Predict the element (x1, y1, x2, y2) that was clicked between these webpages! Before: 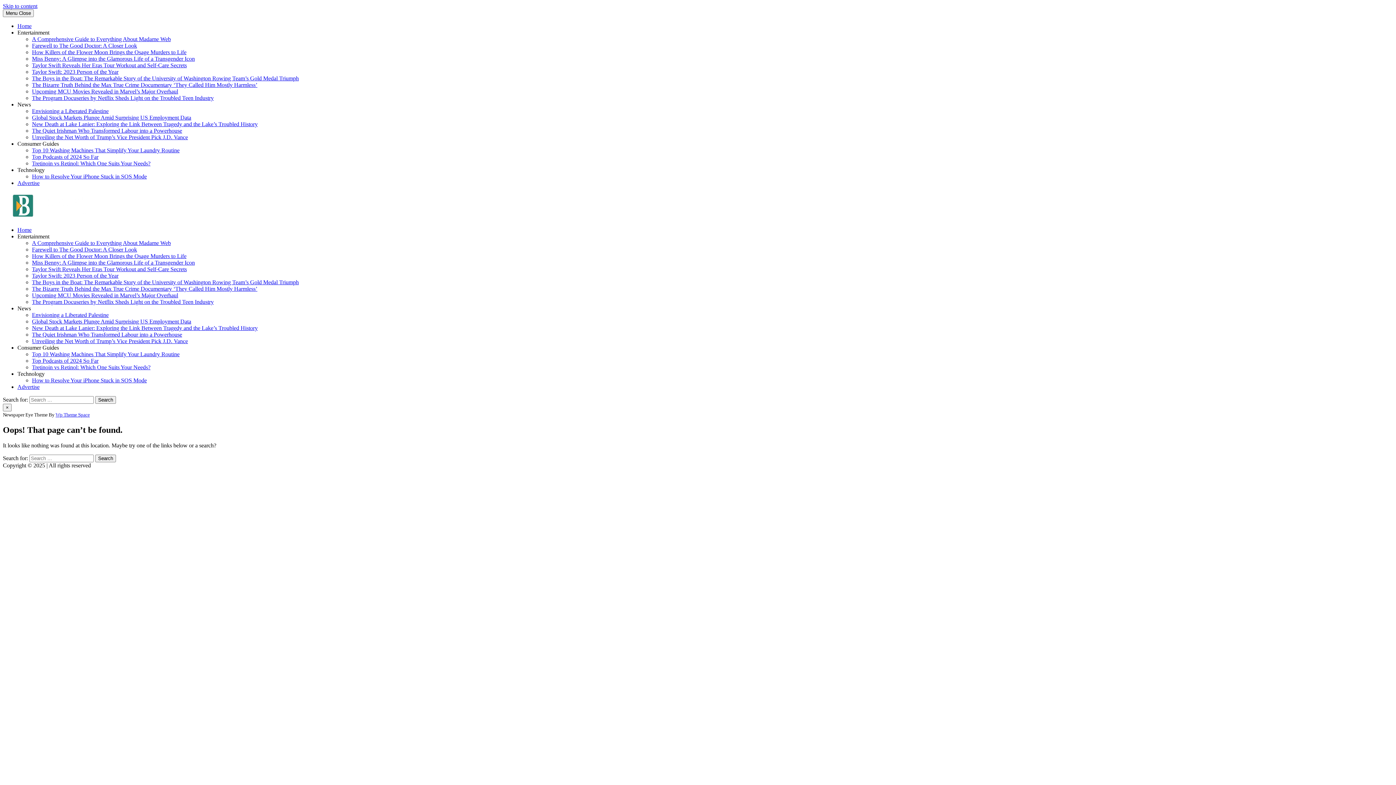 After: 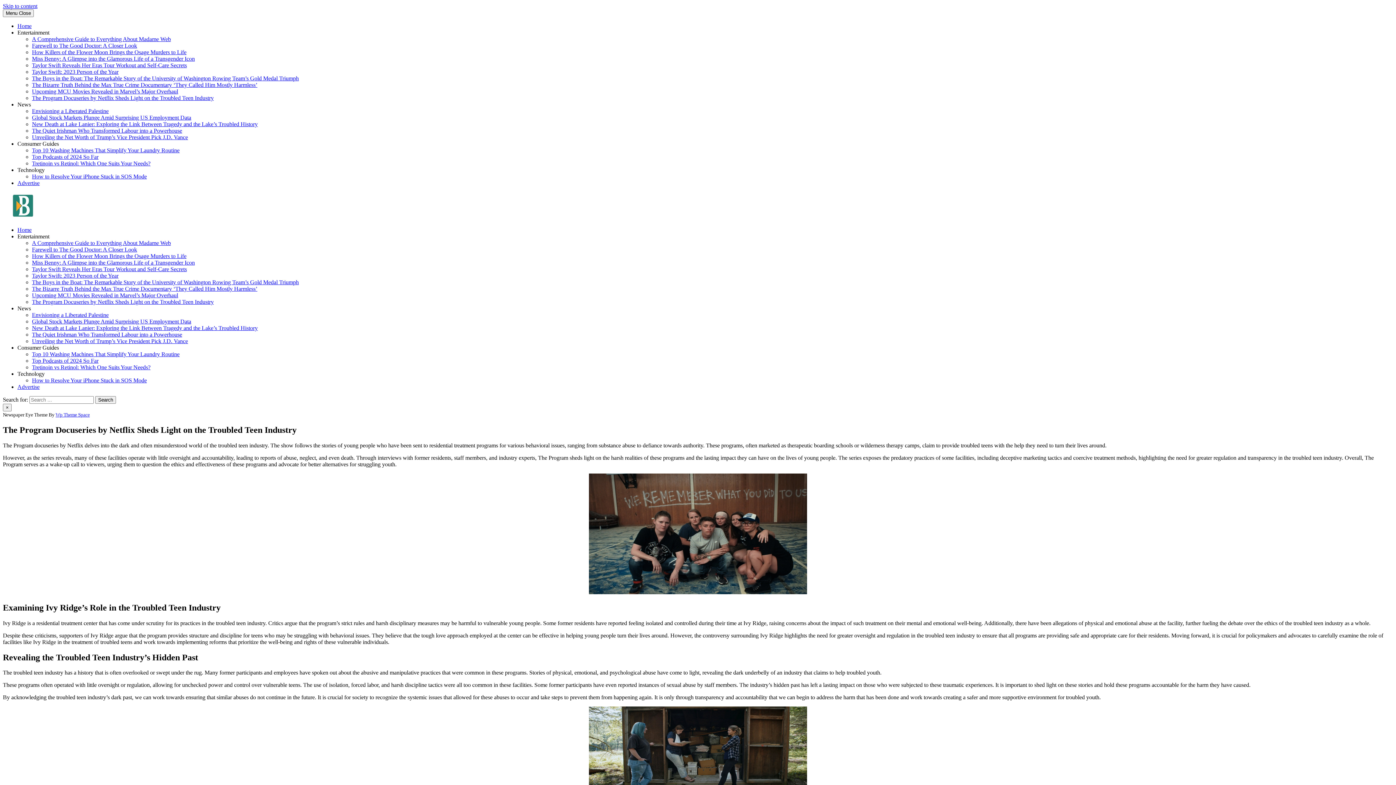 Action: label: The Program Docuseries by Netflix Sheds Light on the Troubled Teen Industry bbox: (32, 298, 213, 305)